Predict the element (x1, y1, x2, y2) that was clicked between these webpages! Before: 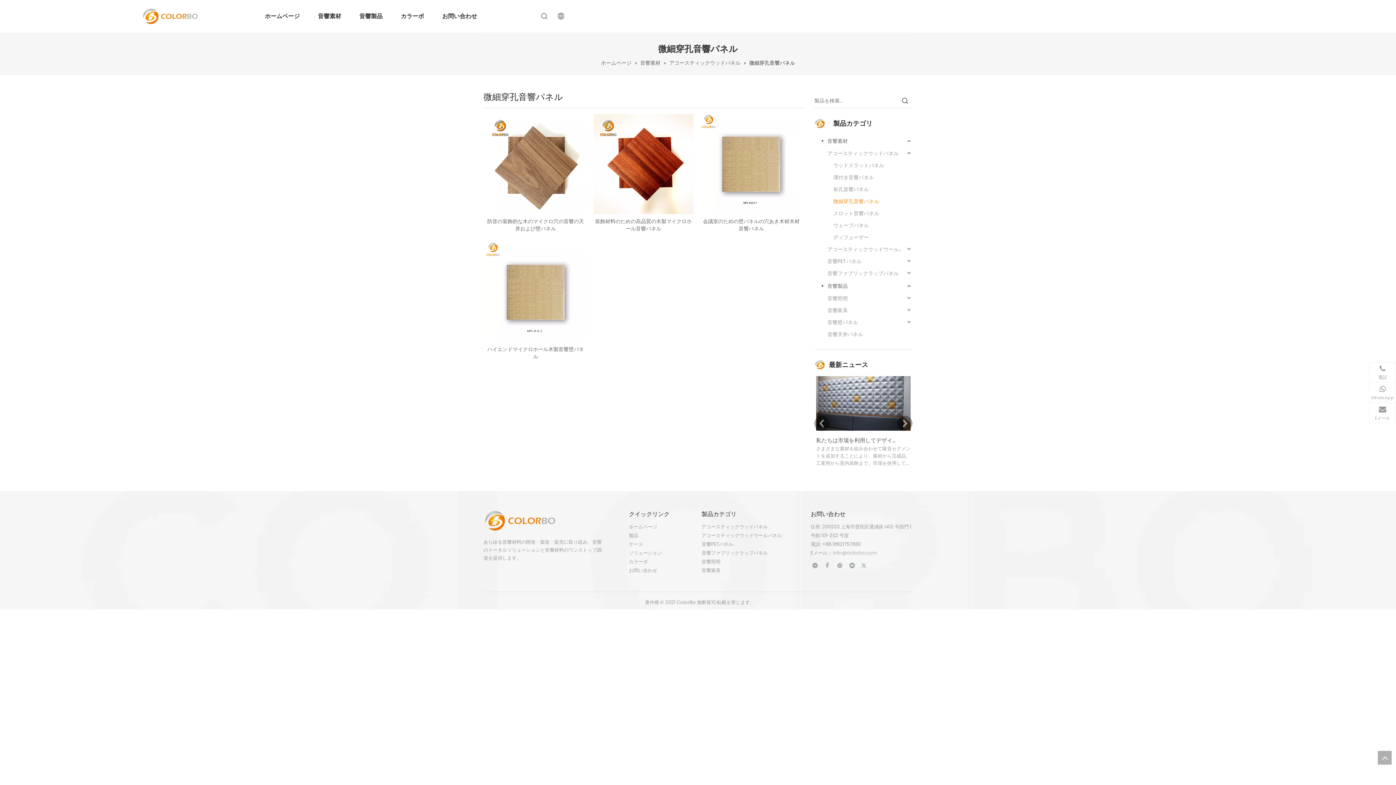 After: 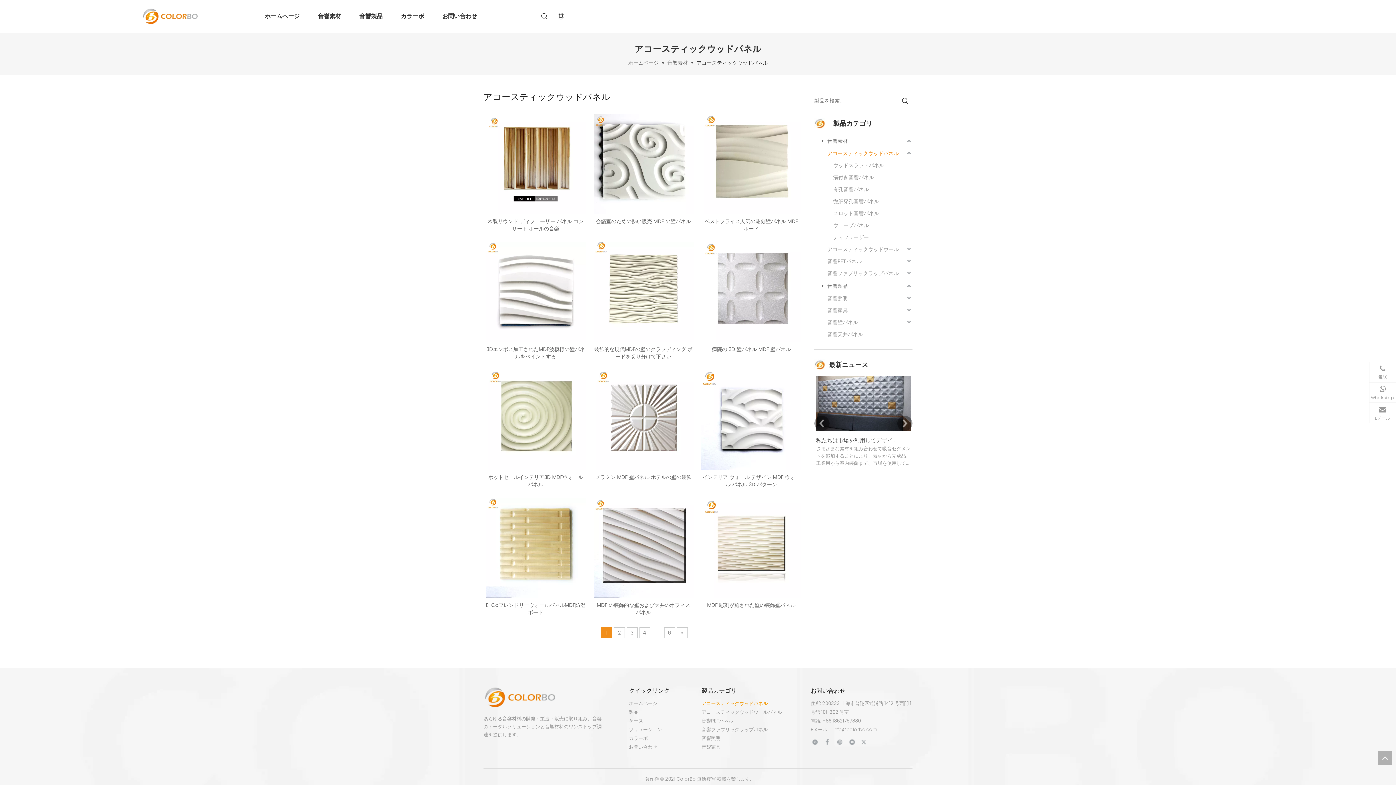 Action: bbox: (669, 59, 742, 66) label: アコースティックウッドパネル 